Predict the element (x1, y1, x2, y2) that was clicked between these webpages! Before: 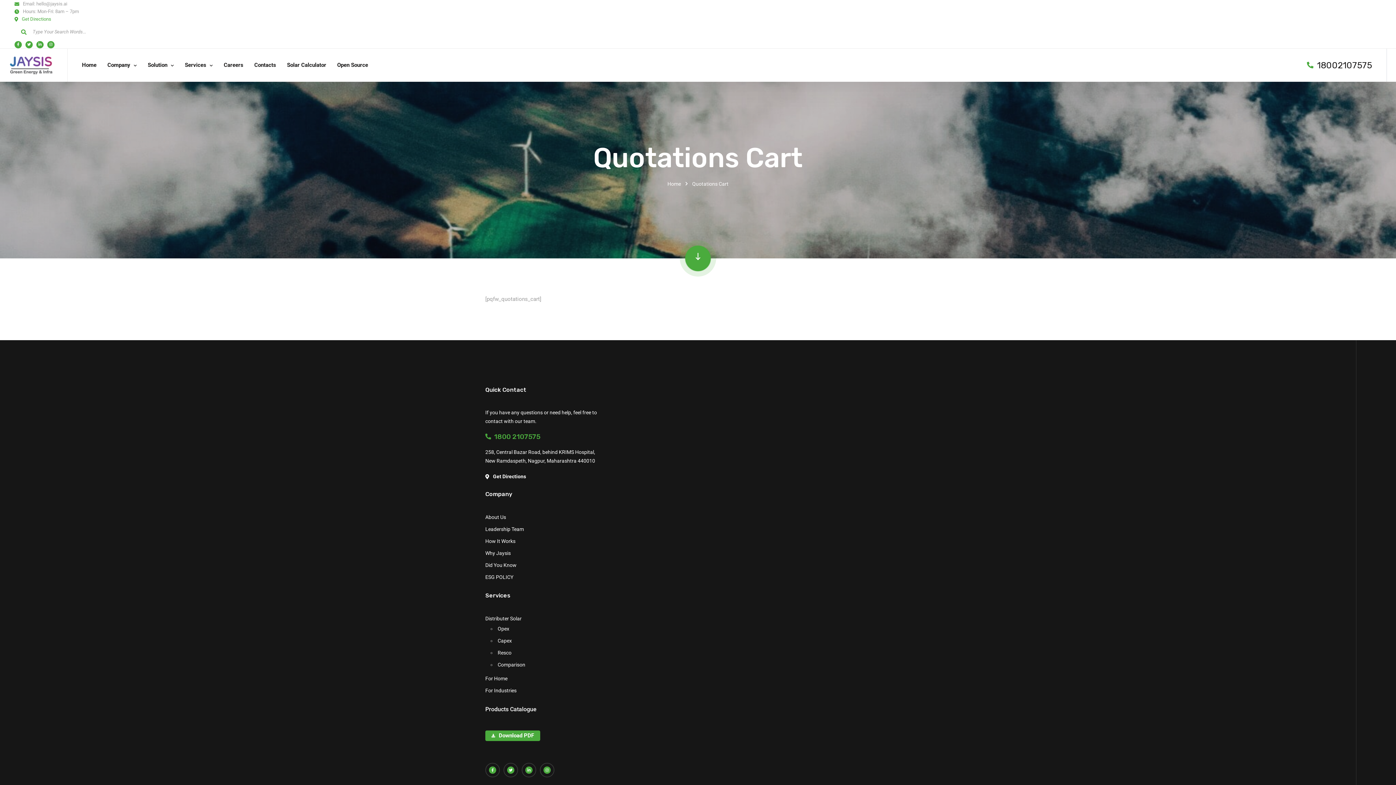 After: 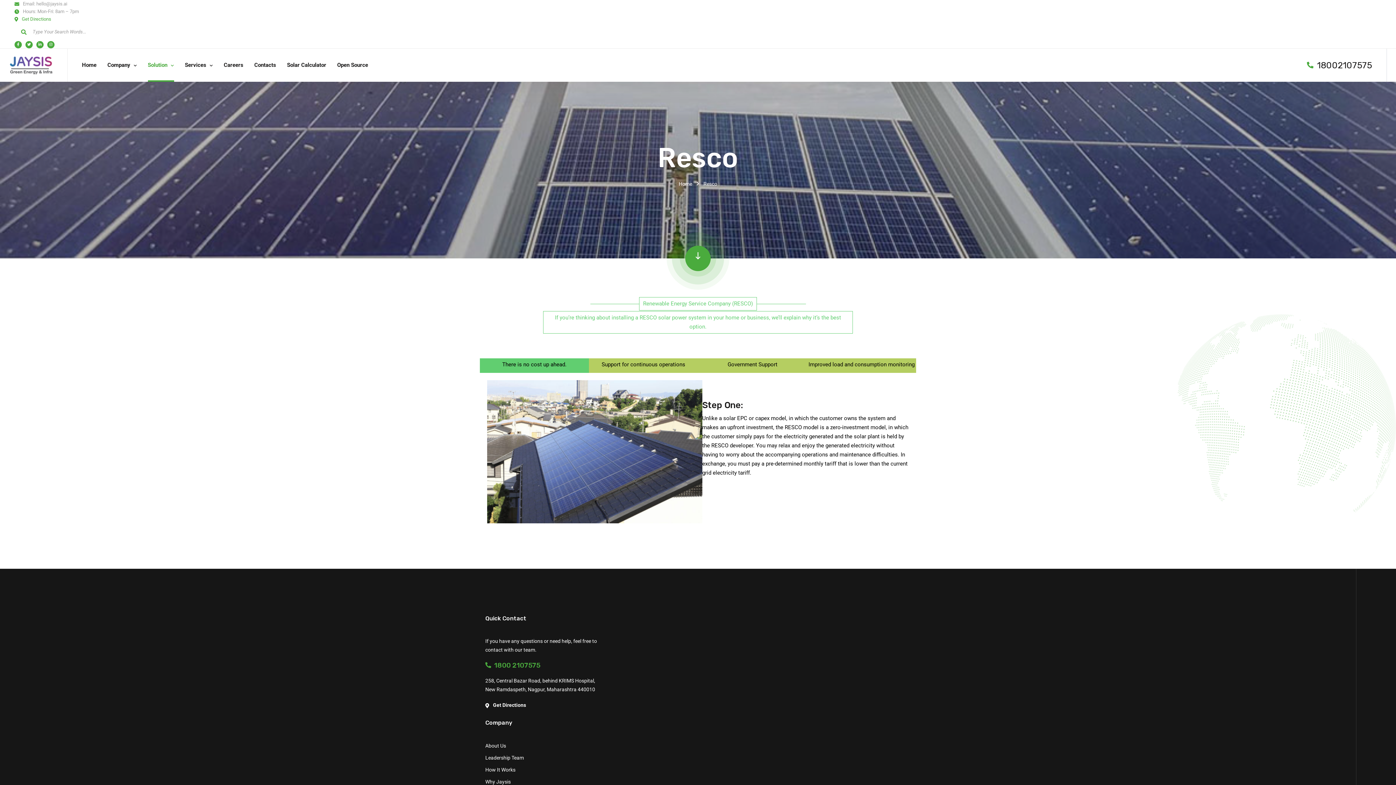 Action: bbox: (497, 650, 511, 656) label: Resco